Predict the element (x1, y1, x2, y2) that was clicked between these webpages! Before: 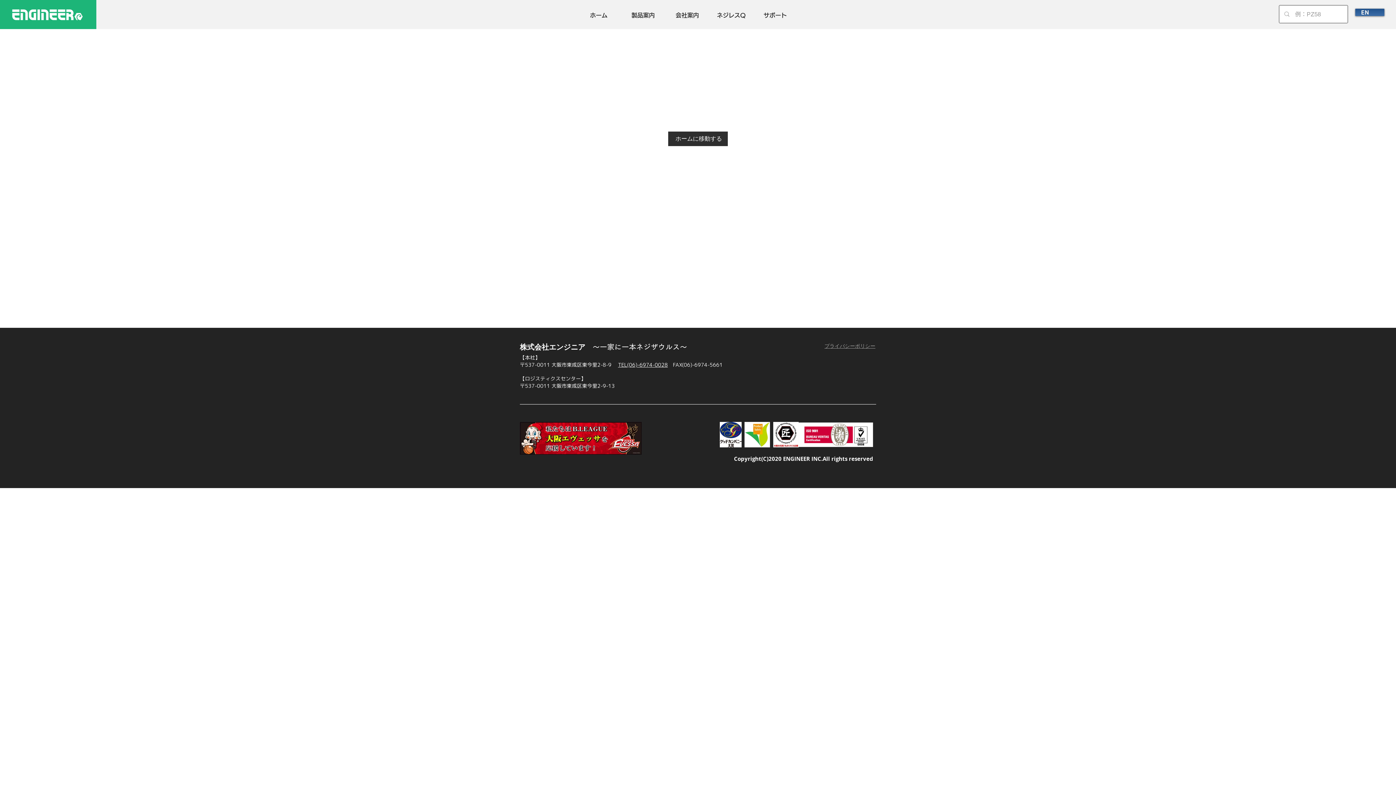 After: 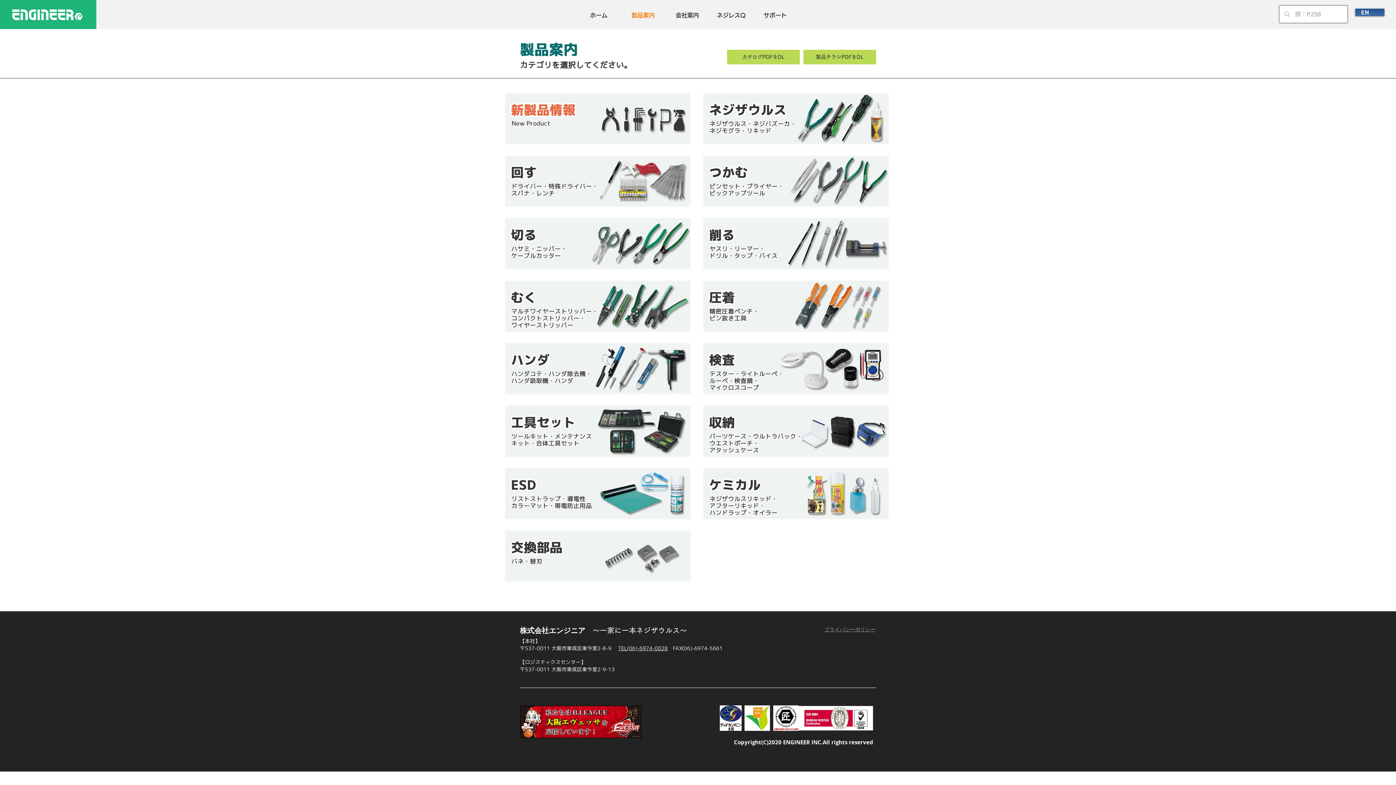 Action: label: 製品案内 bbox: (621, 6, 665, 24)